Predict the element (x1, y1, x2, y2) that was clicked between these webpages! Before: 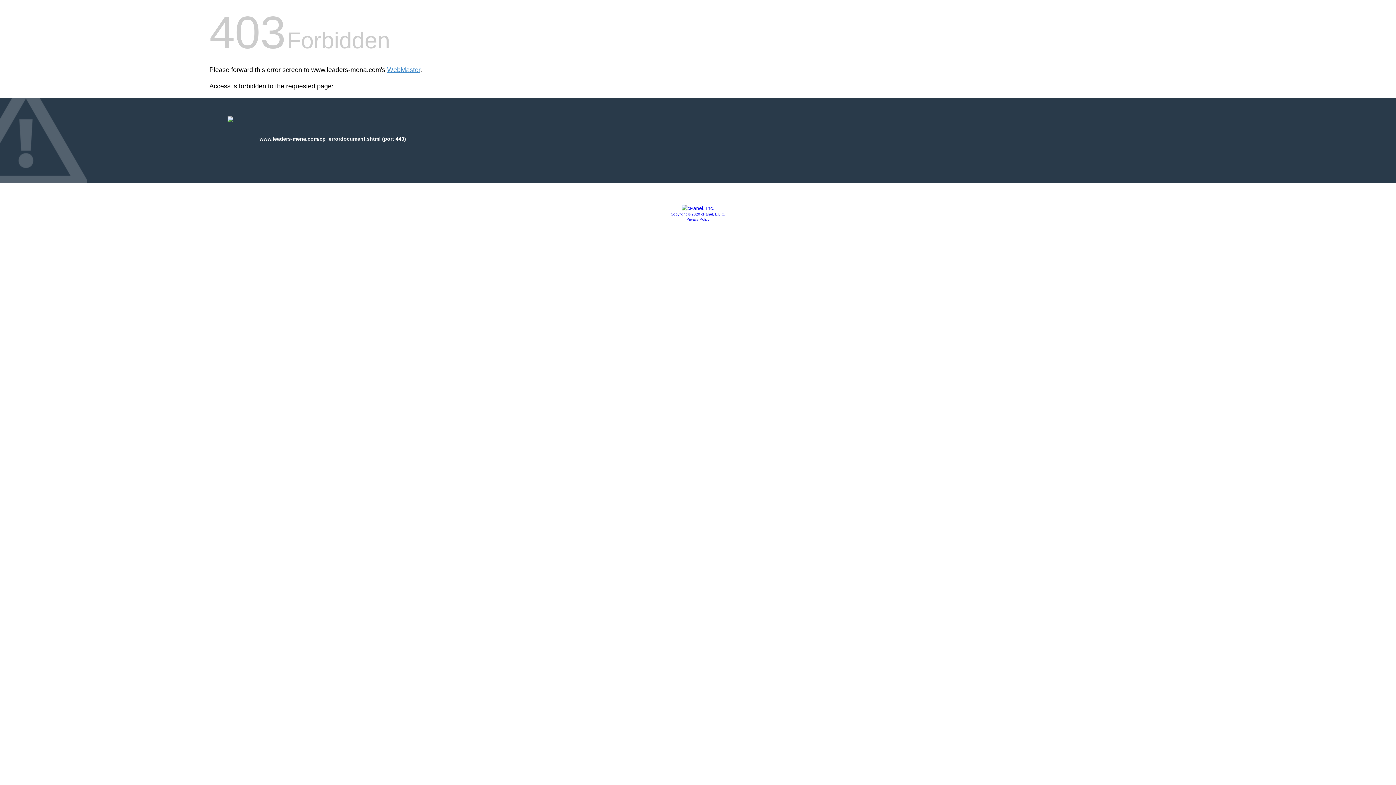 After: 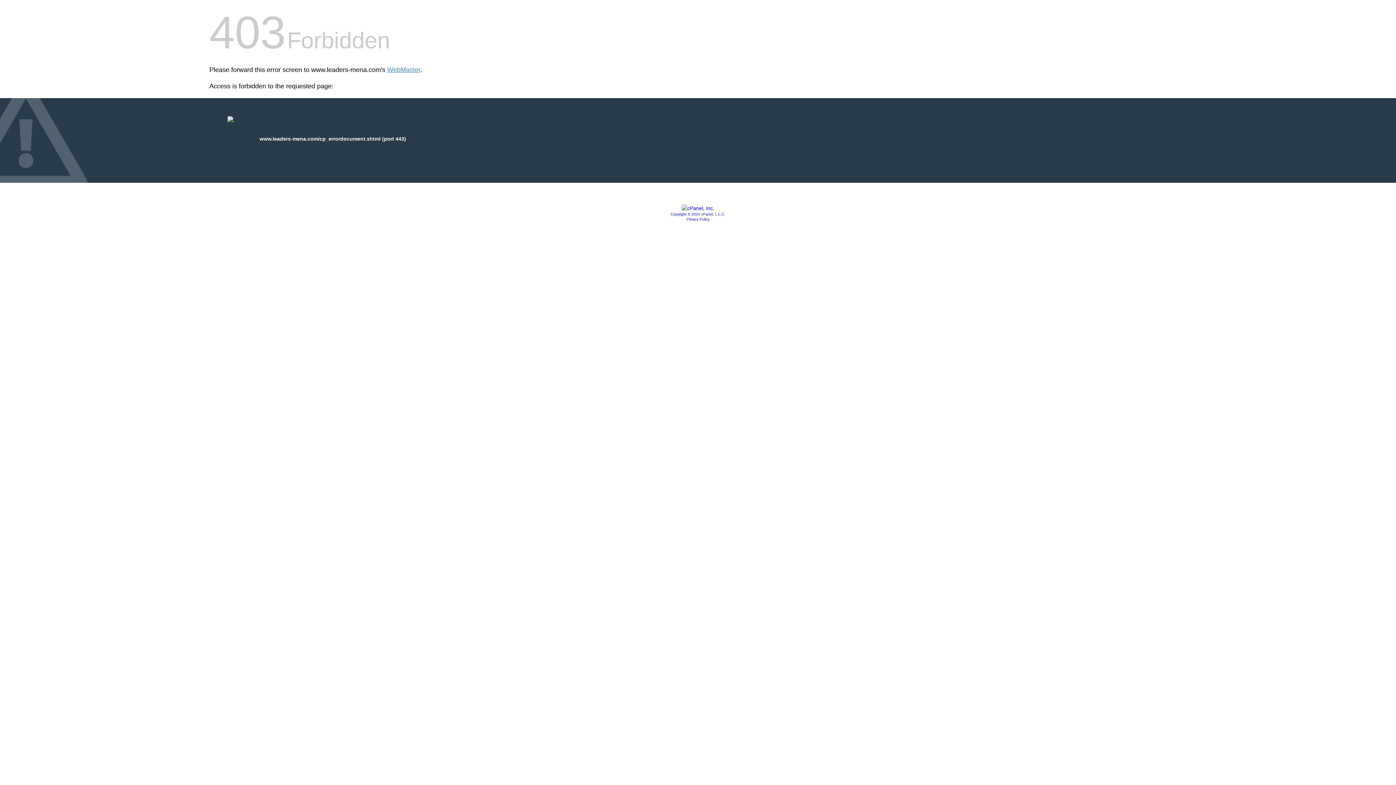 Action: bbox: (681, 205, 714, 211)